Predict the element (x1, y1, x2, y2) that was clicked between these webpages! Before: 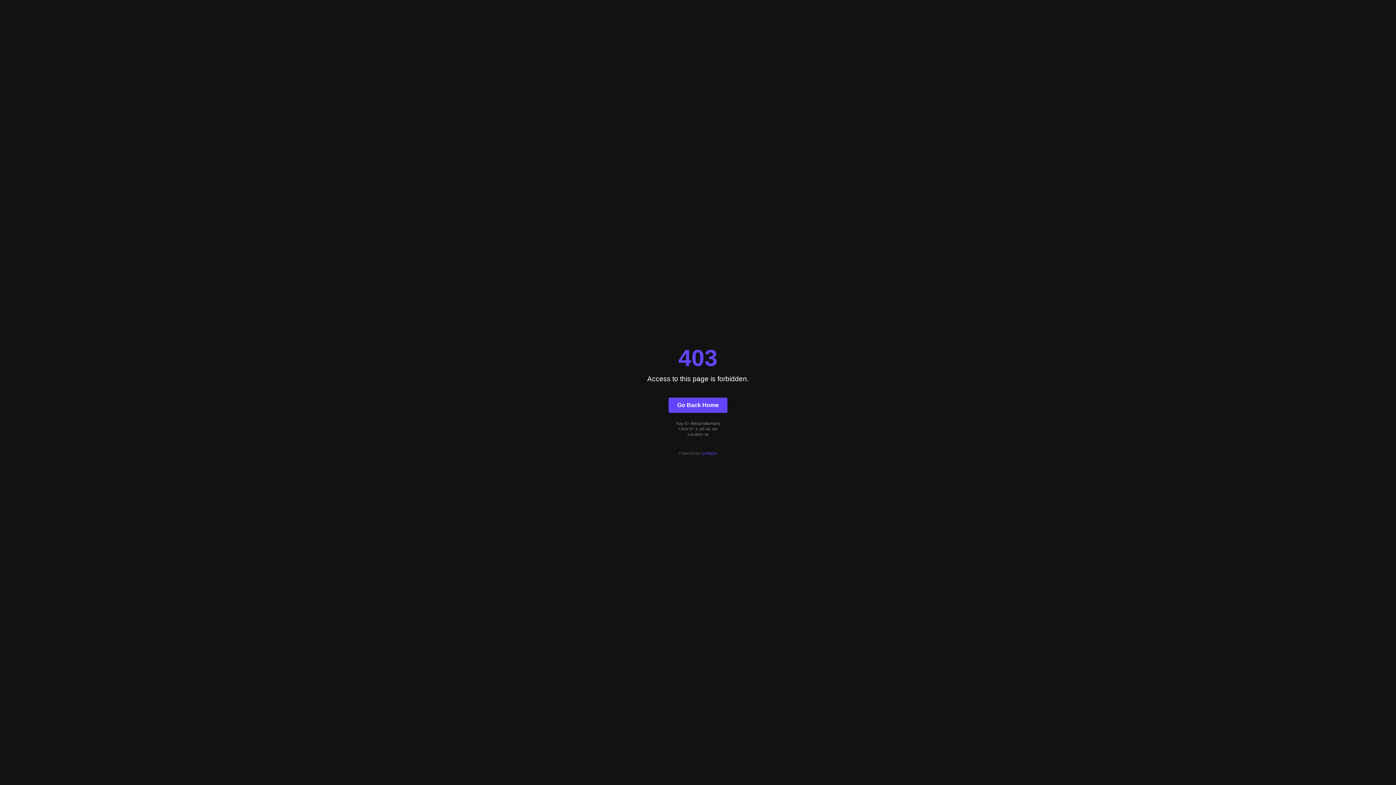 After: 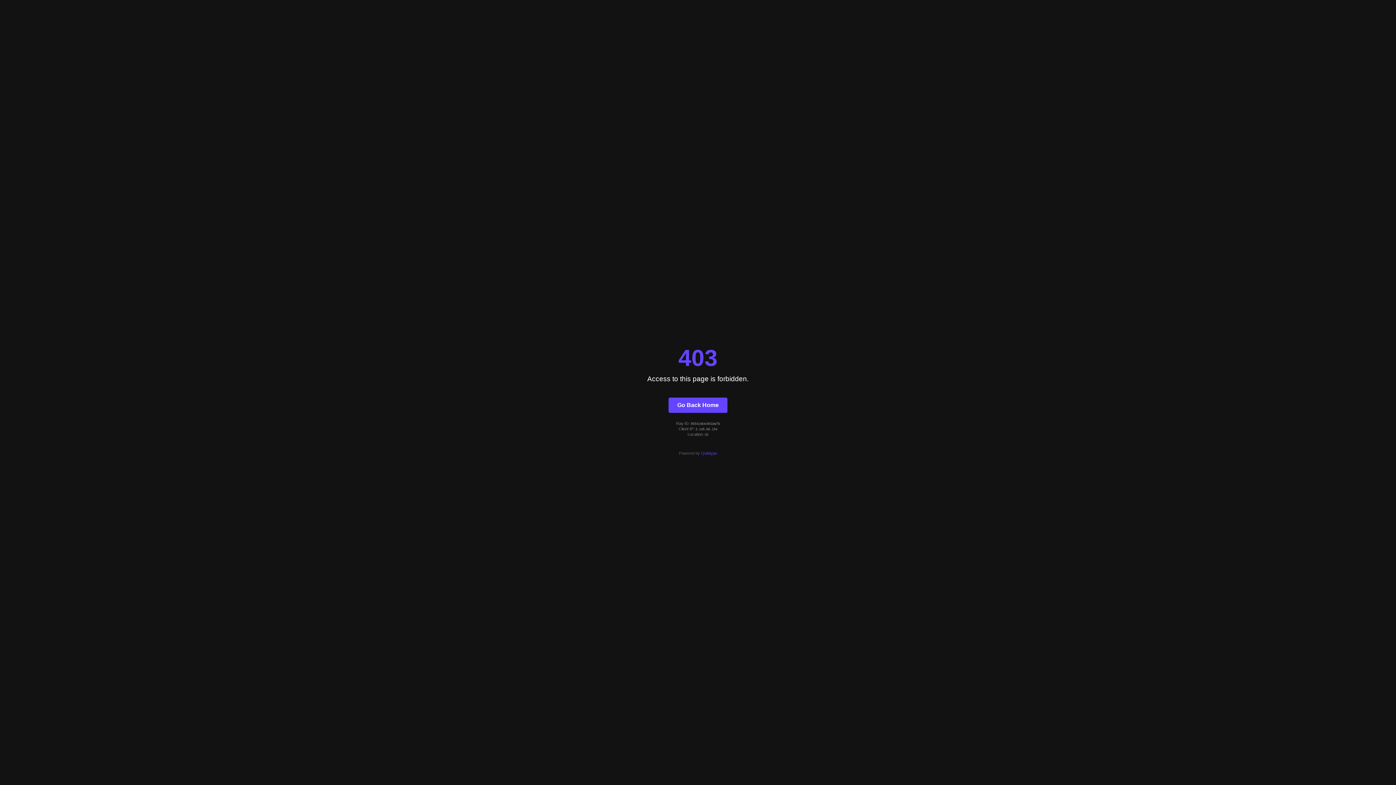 Action: bbox: (668, 397, 727, 412) label: Go Back Home